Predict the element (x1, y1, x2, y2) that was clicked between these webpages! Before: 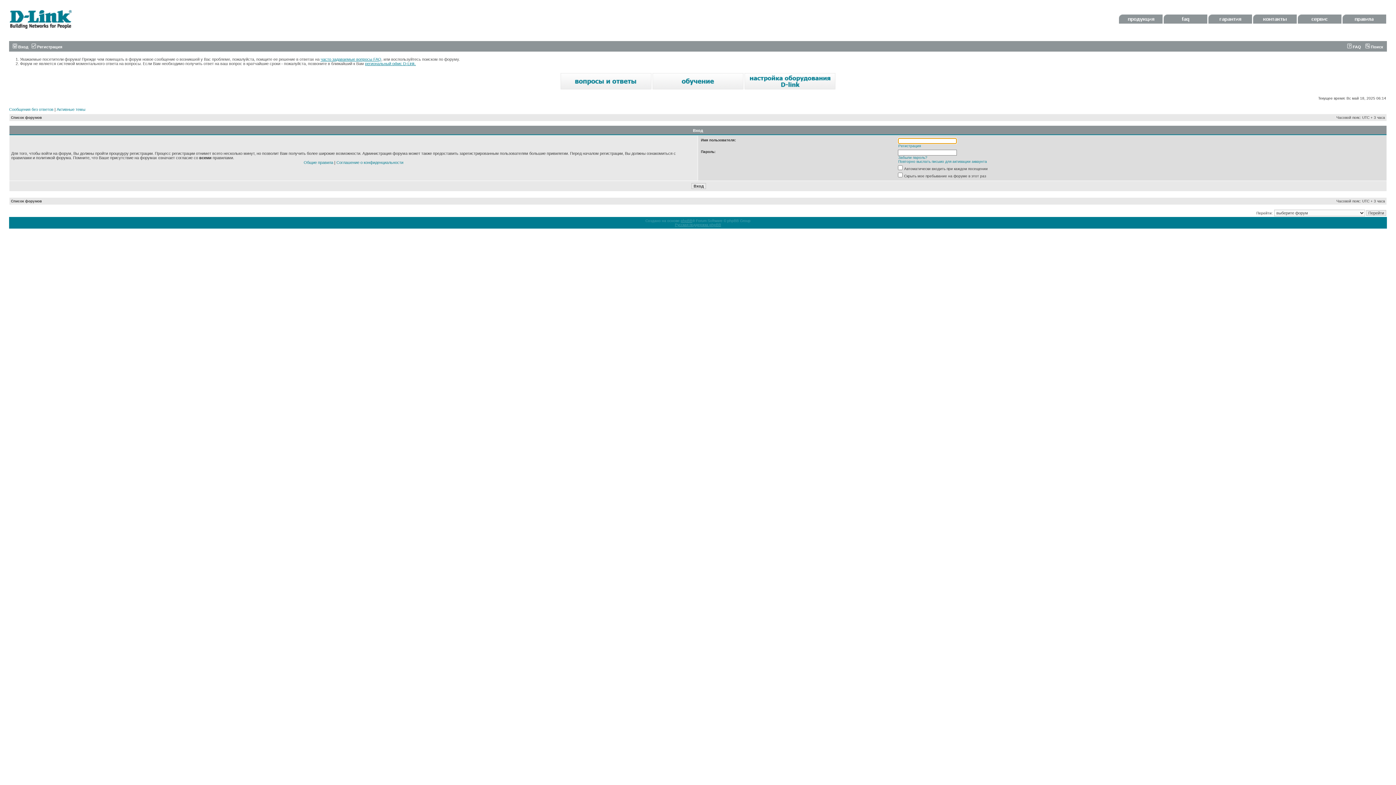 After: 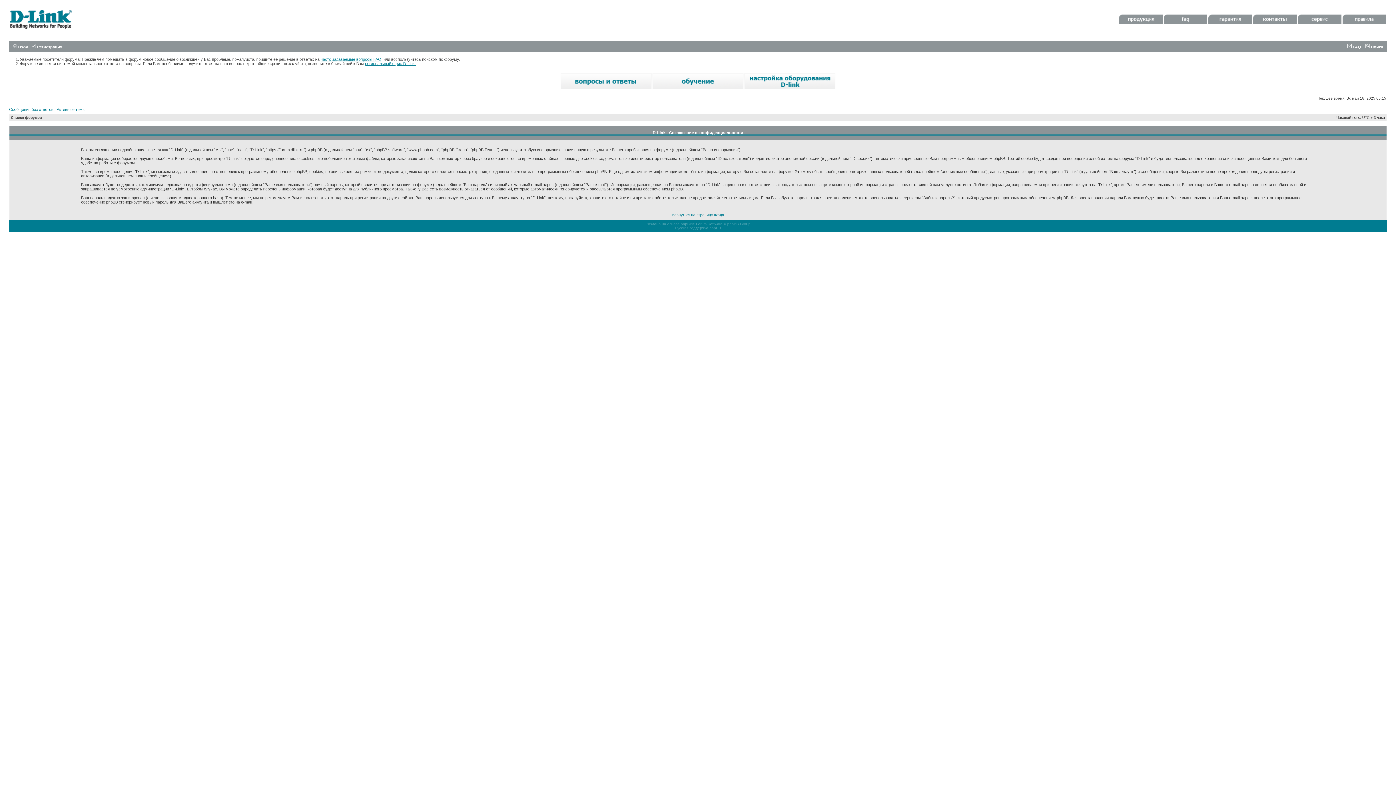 Action: bbox: (336, 160, 403, 164) label: Соглашение о конфиденциальности